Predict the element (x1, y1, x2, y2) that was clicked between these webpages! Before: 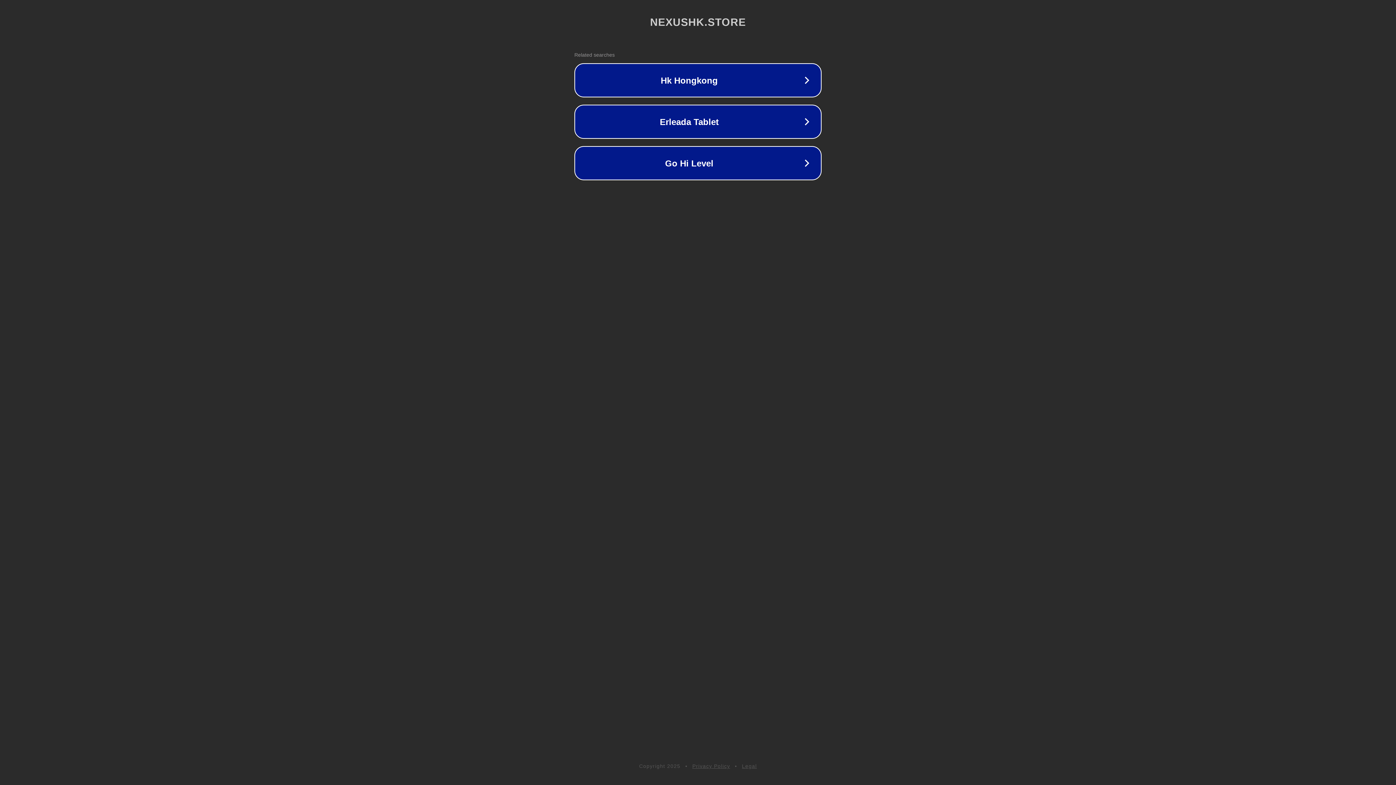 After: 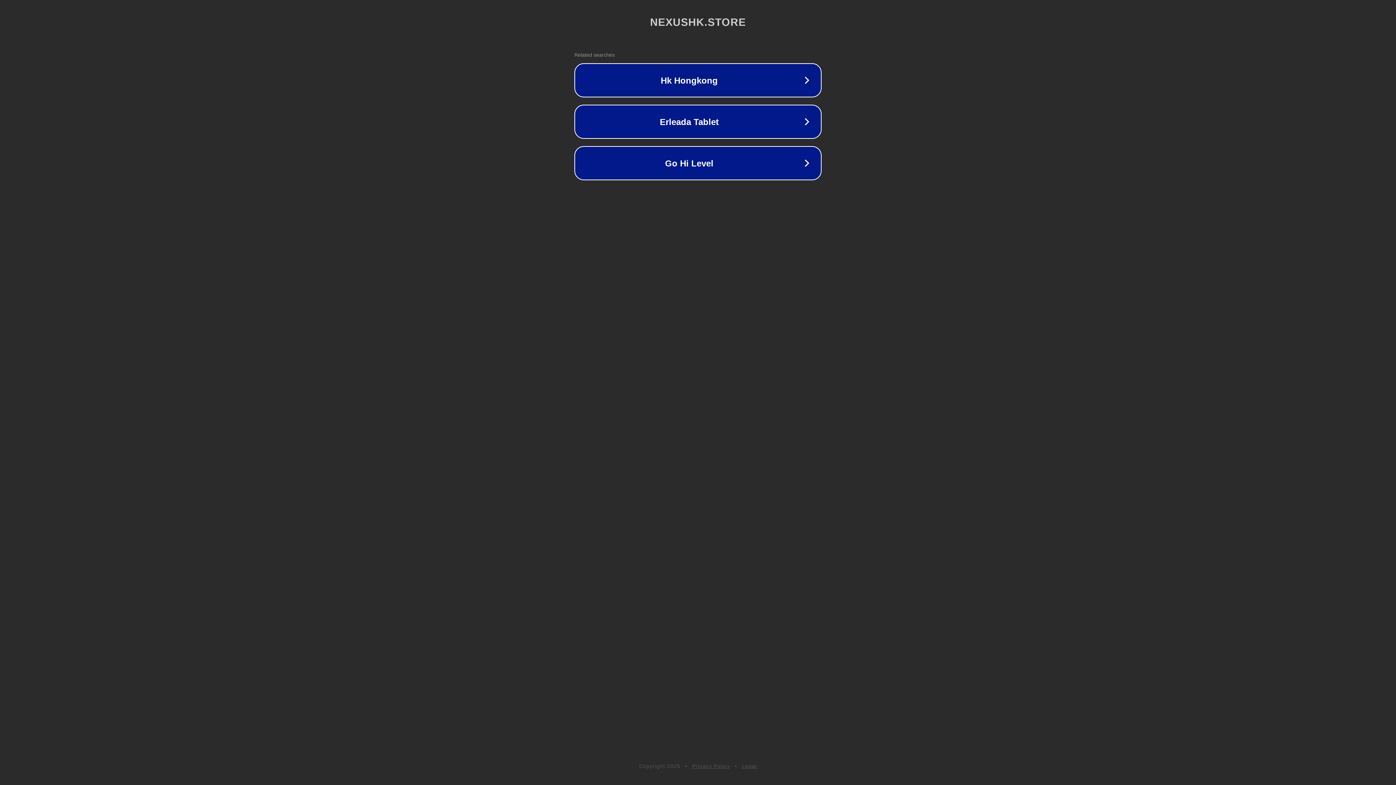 Action: label: Privacy Policy bbox: (692, 763, 730, 769)